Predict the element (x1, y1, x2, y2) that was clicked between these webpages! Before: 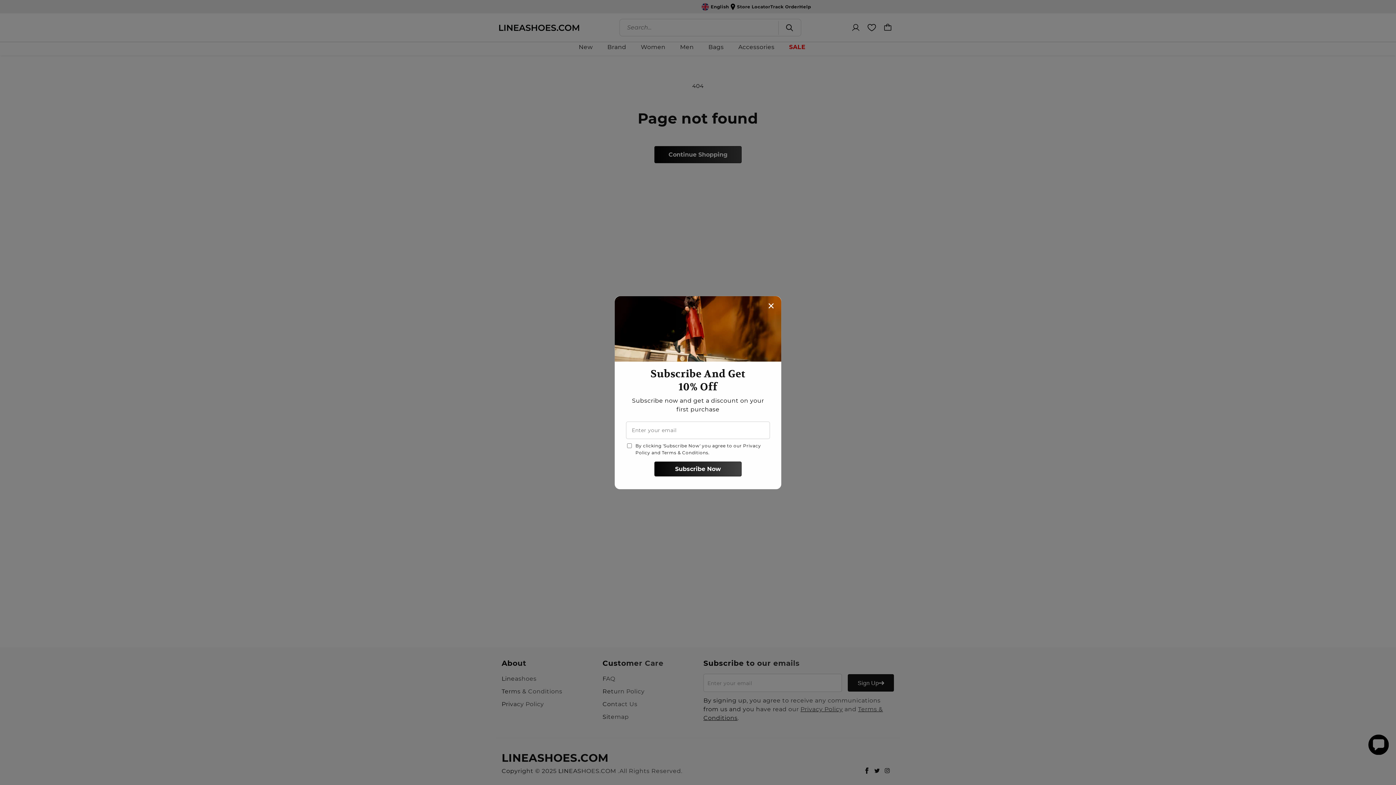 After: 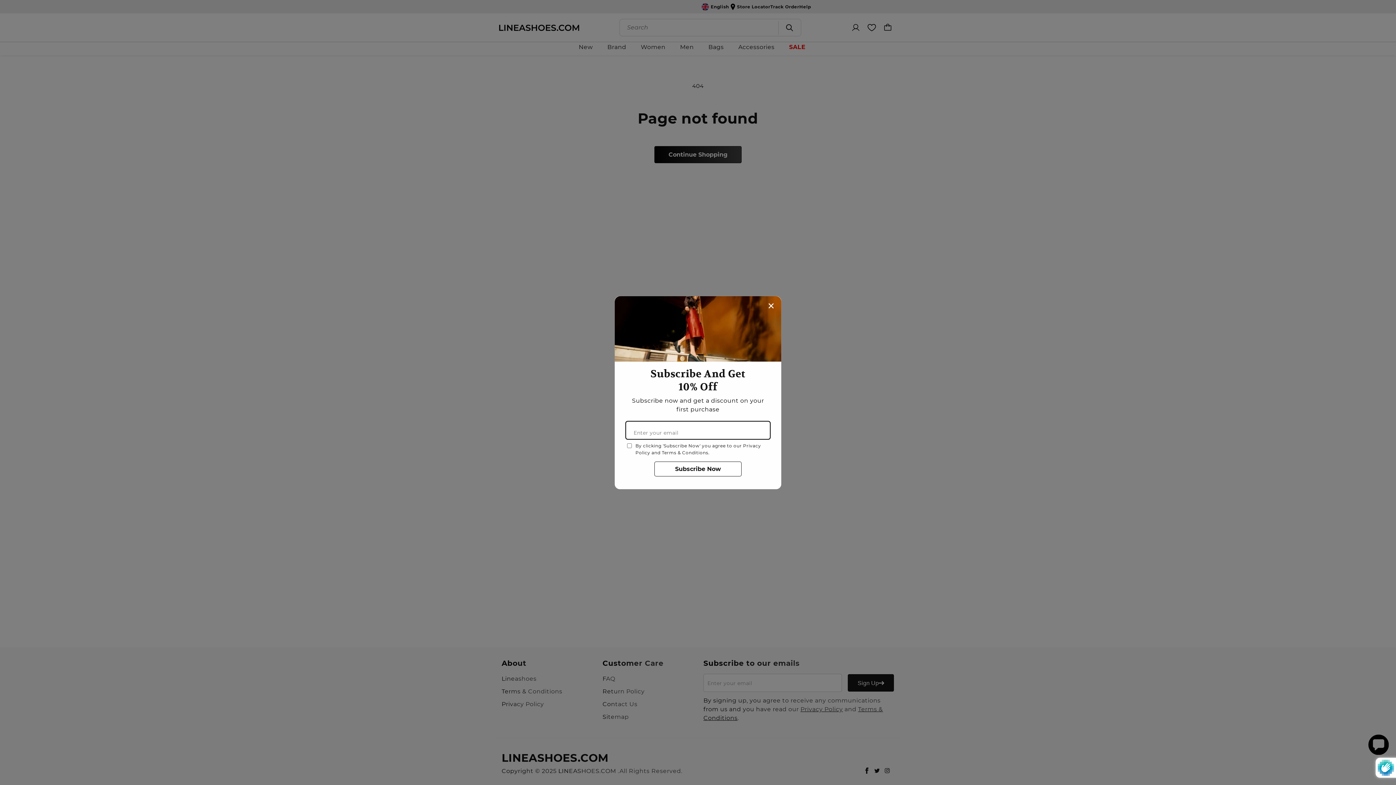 Action: bbox: (654, 461, 741, 476) label: Subscribe Now